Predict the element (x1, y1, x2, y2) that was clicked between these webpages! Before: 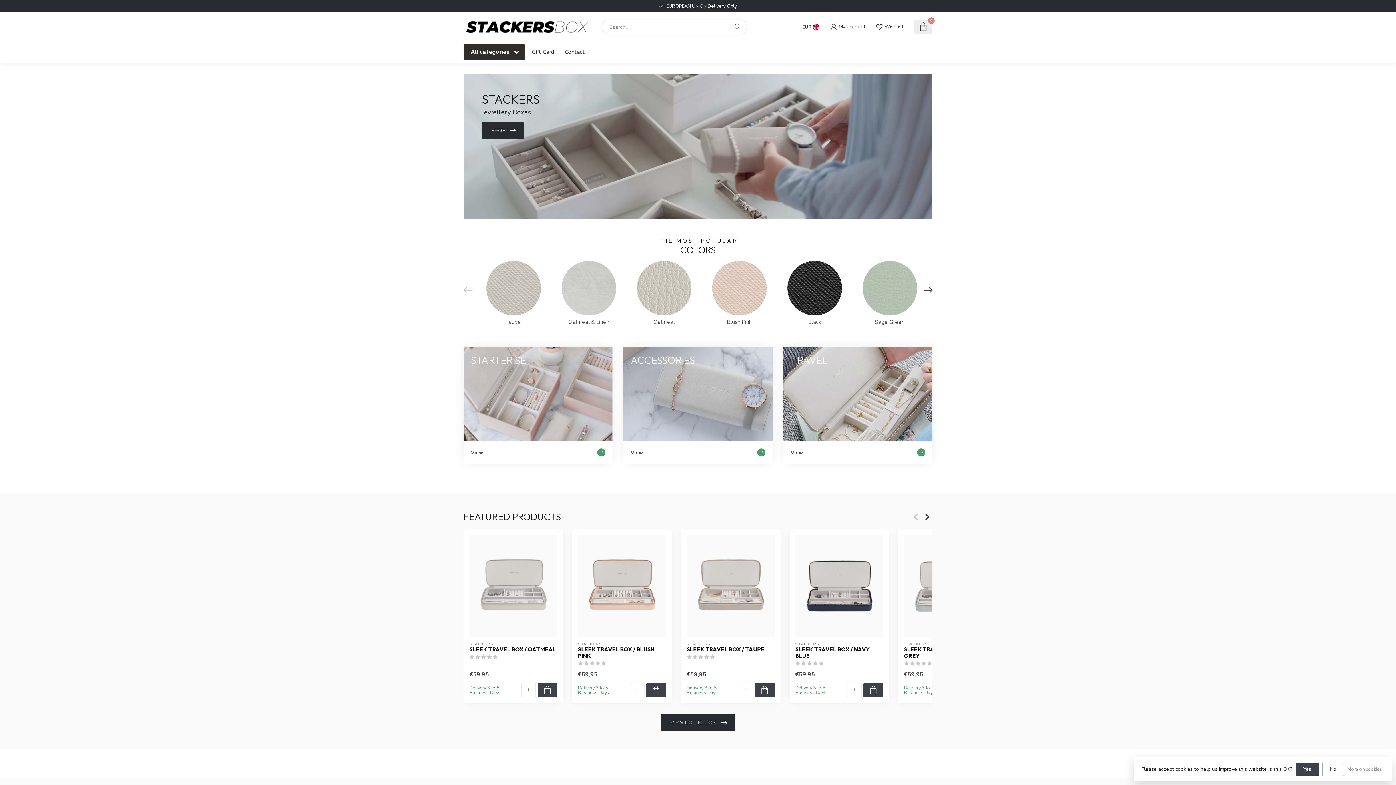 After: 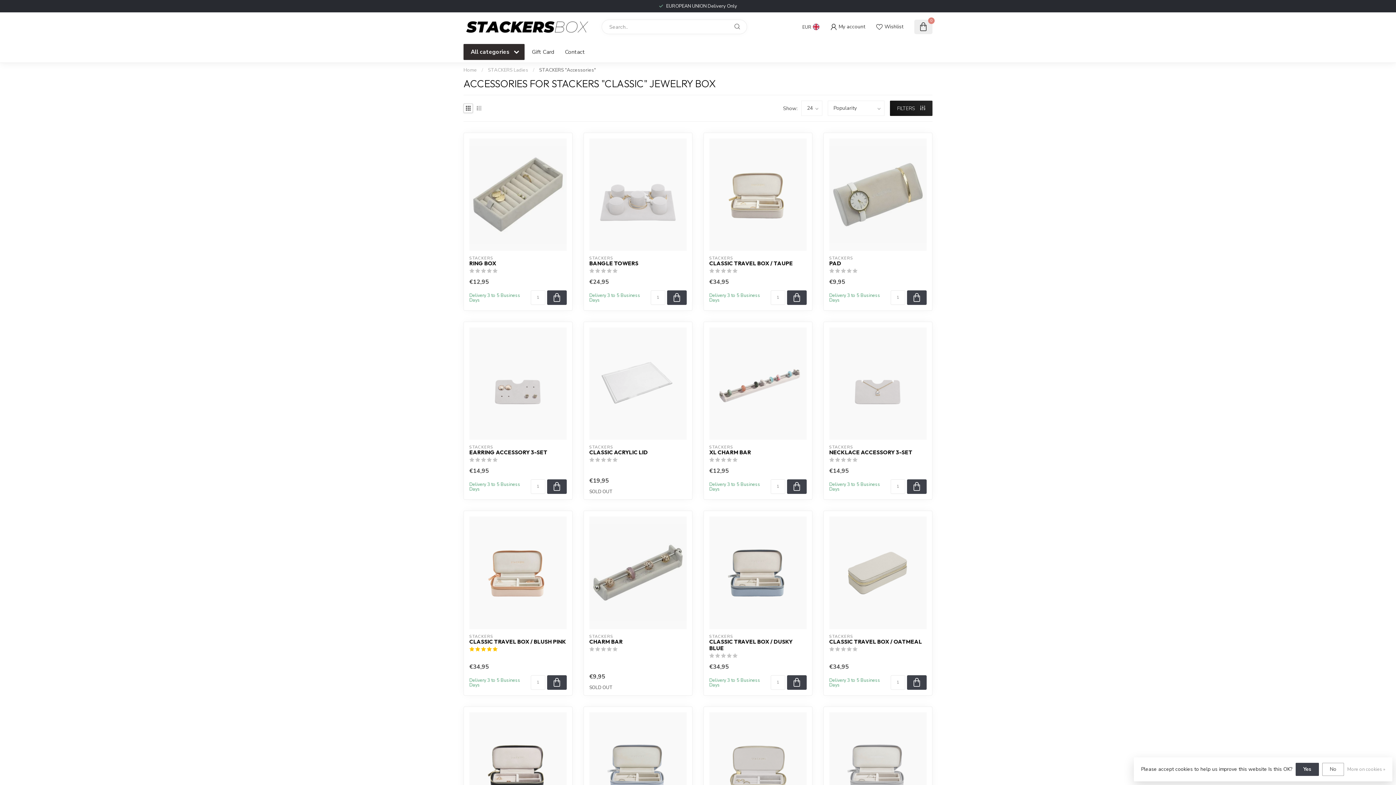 Action: bbox: (623, 346, 772, 464) label: ACCESSORIES
View